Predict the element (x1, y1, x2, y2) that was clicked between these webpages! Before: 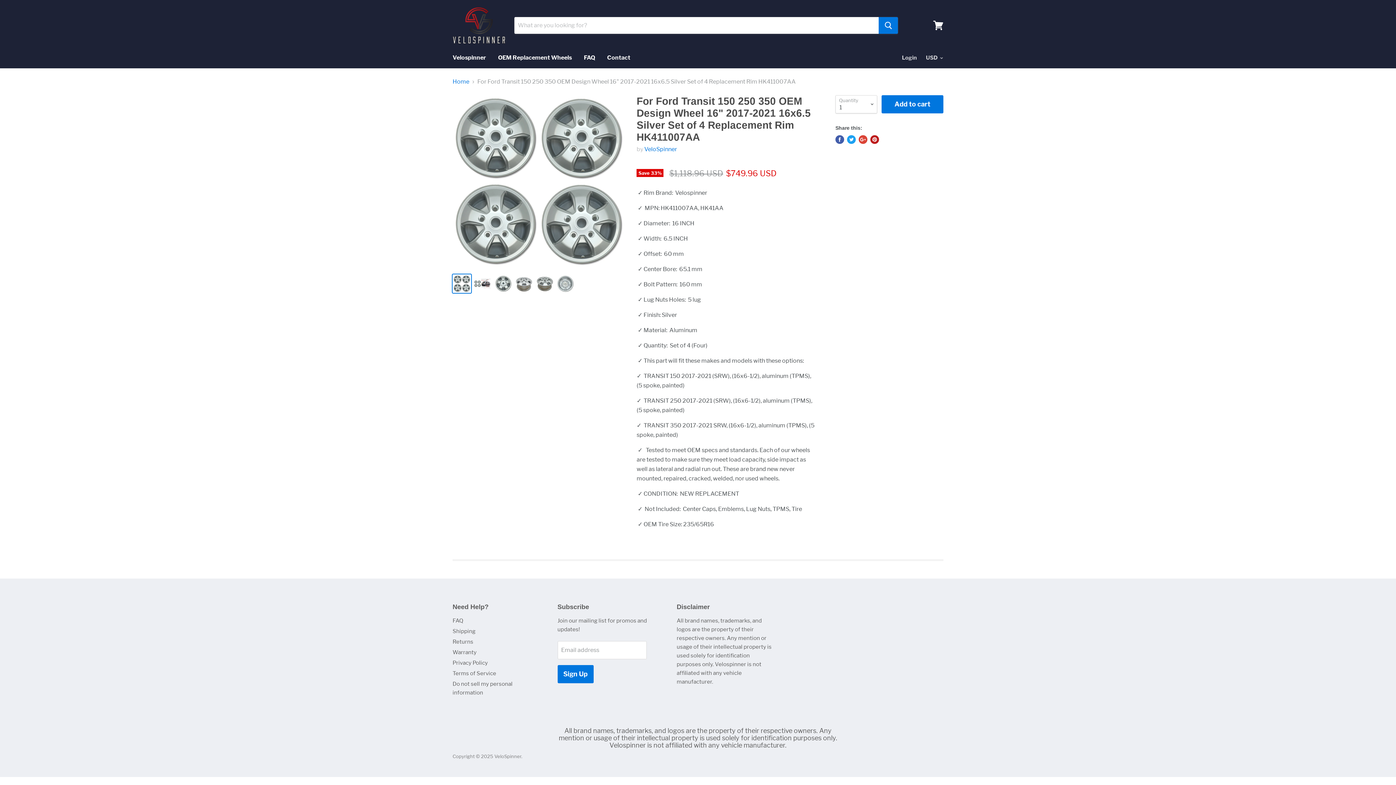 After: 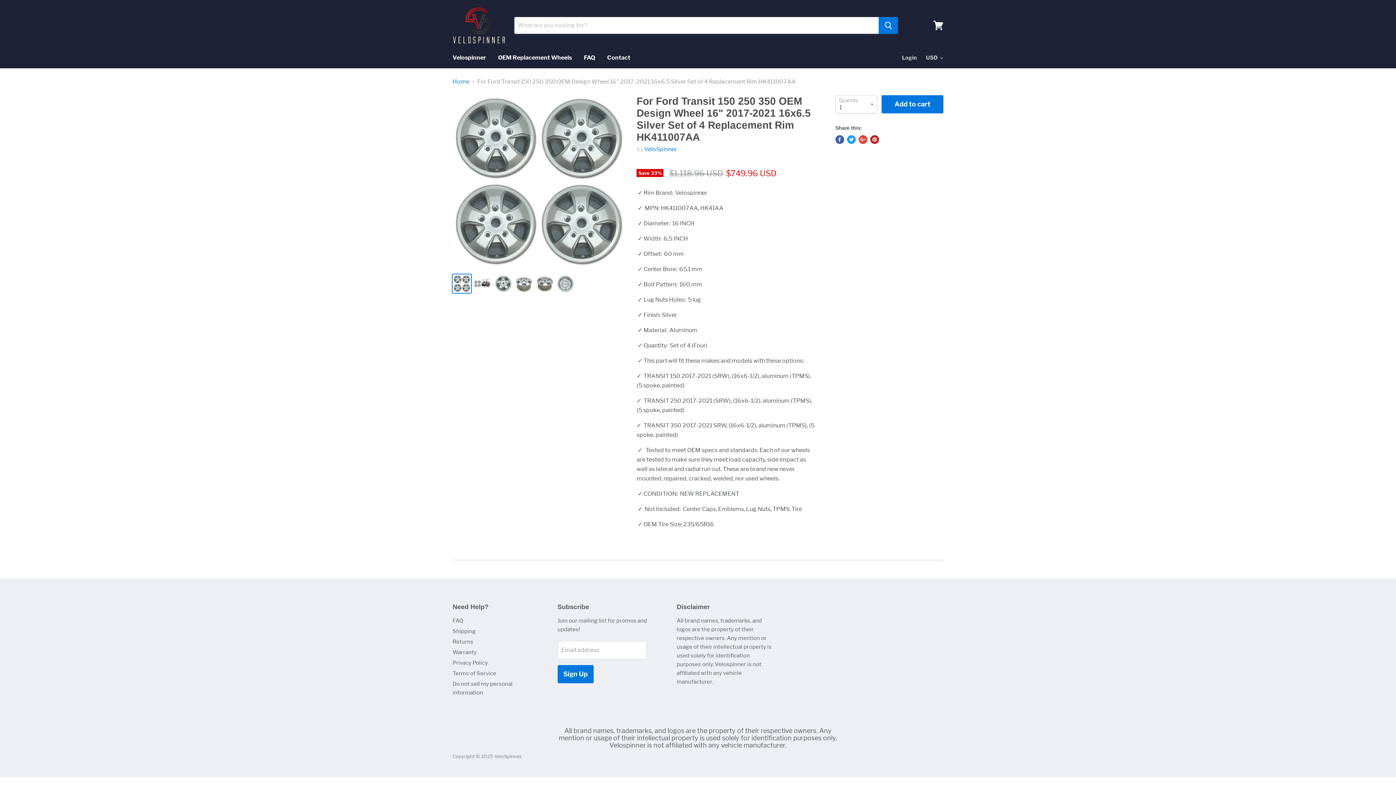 Action: bbox: (847, 135, 856, 144) label: Tweet on Twitter